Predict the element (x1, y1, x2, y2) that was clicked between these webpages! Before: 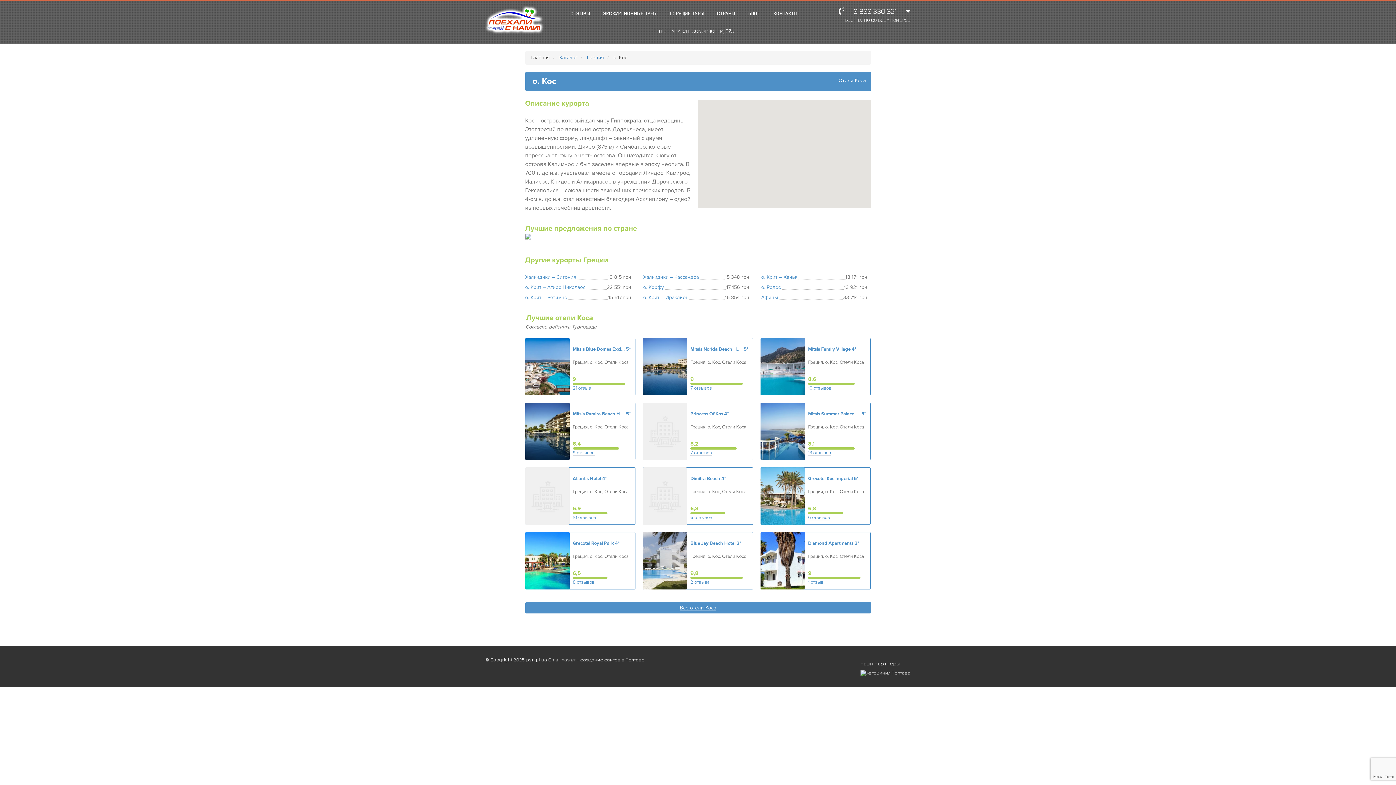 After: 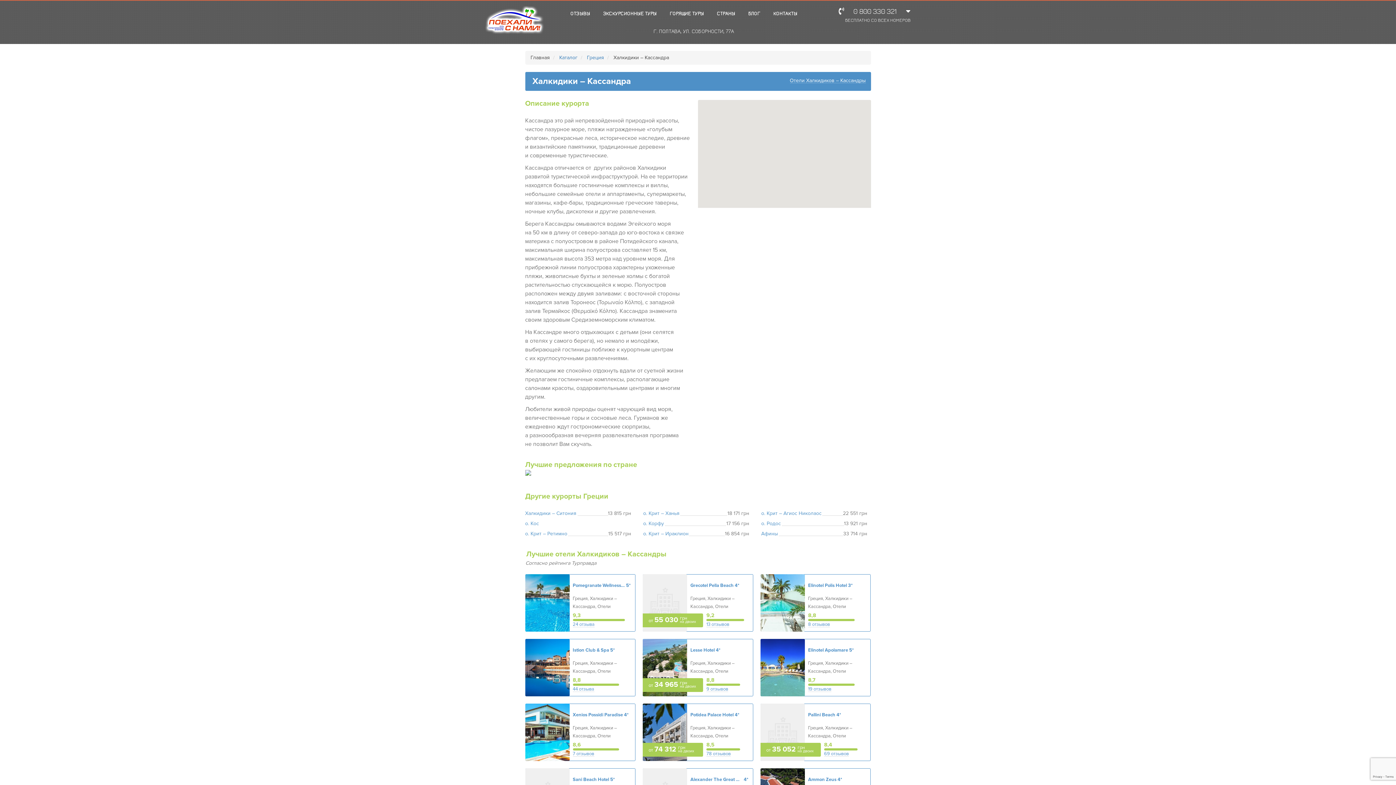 Action: label: Халкидики – Кассандра bbox: (643, 274, 699, 280)